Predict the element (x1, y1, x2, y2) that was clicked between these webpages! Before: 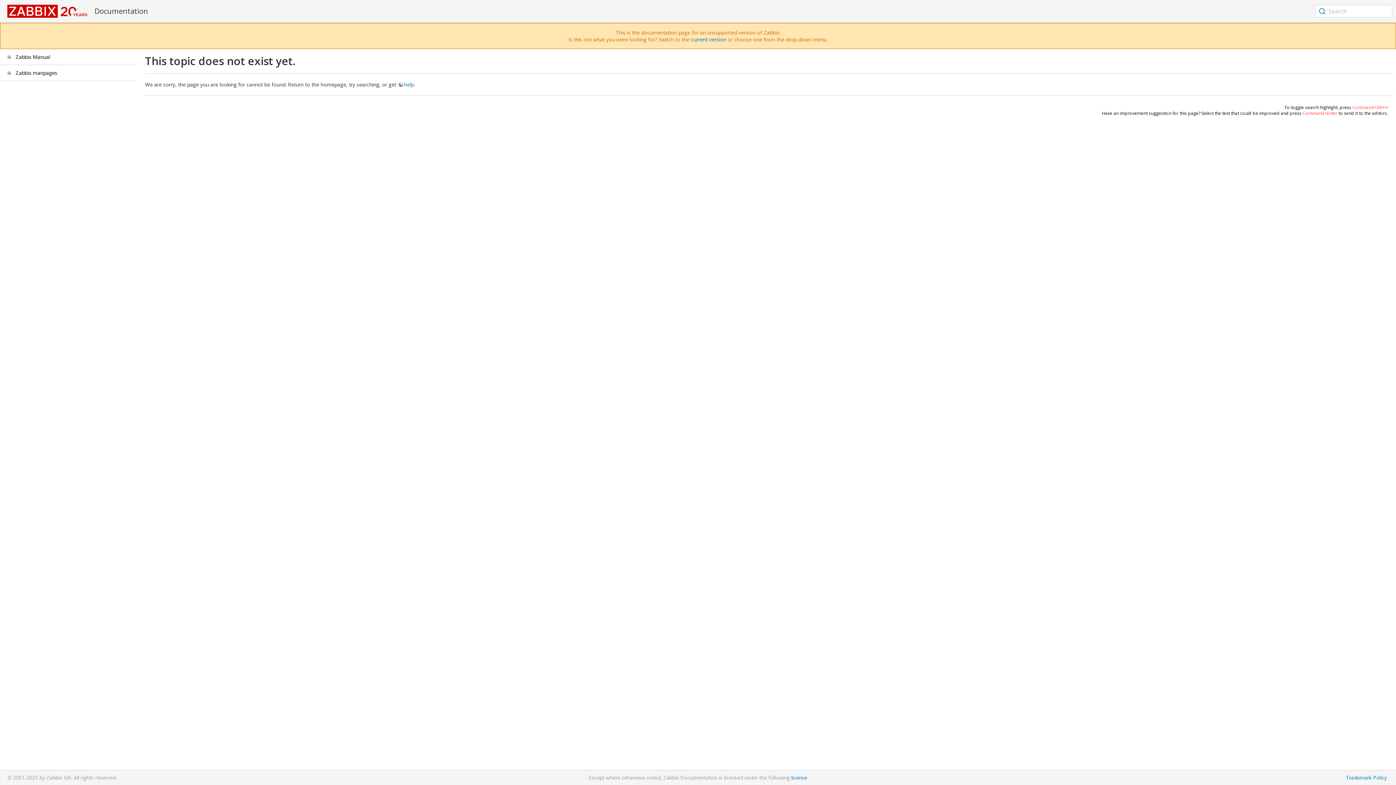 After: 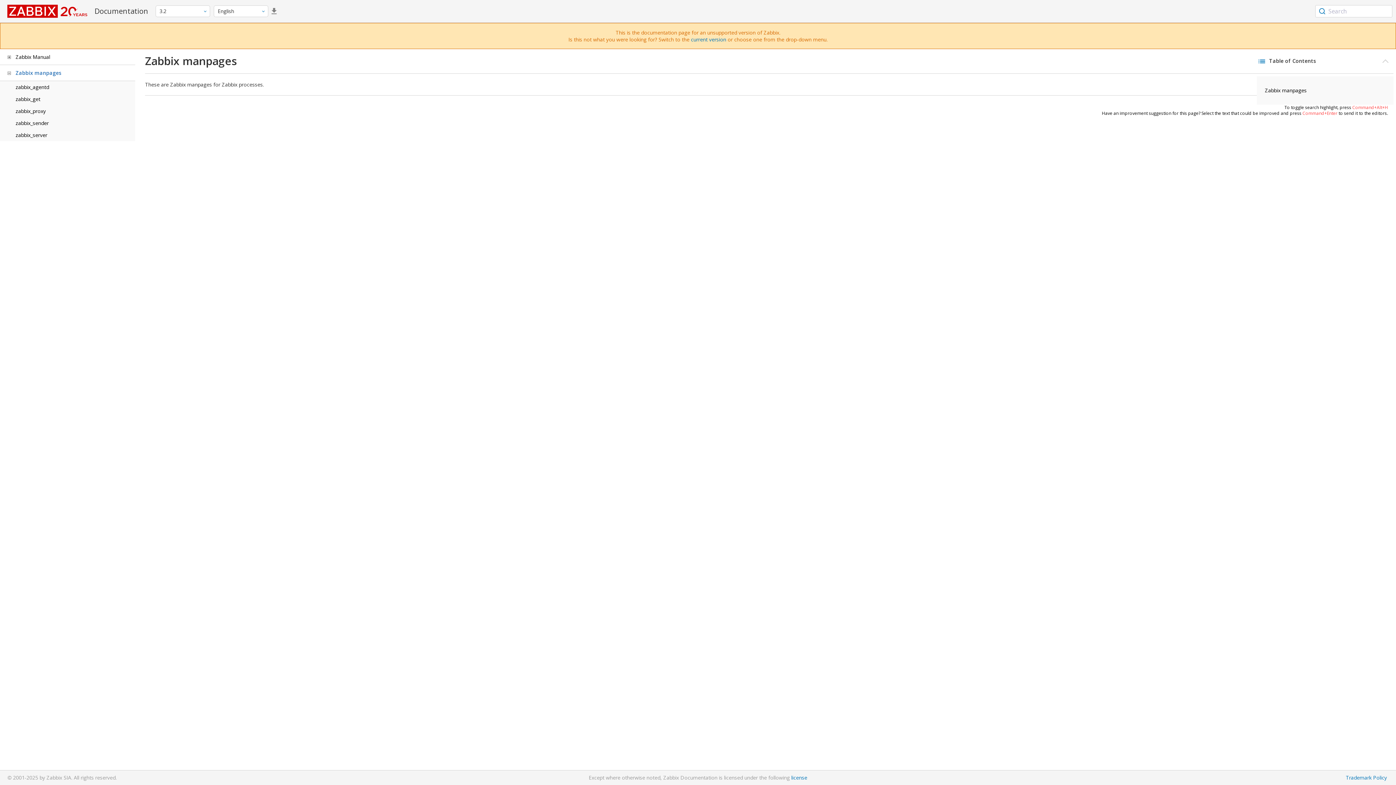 Action: bbox: (15, 69, 57, 76) label: Zabbix manpages